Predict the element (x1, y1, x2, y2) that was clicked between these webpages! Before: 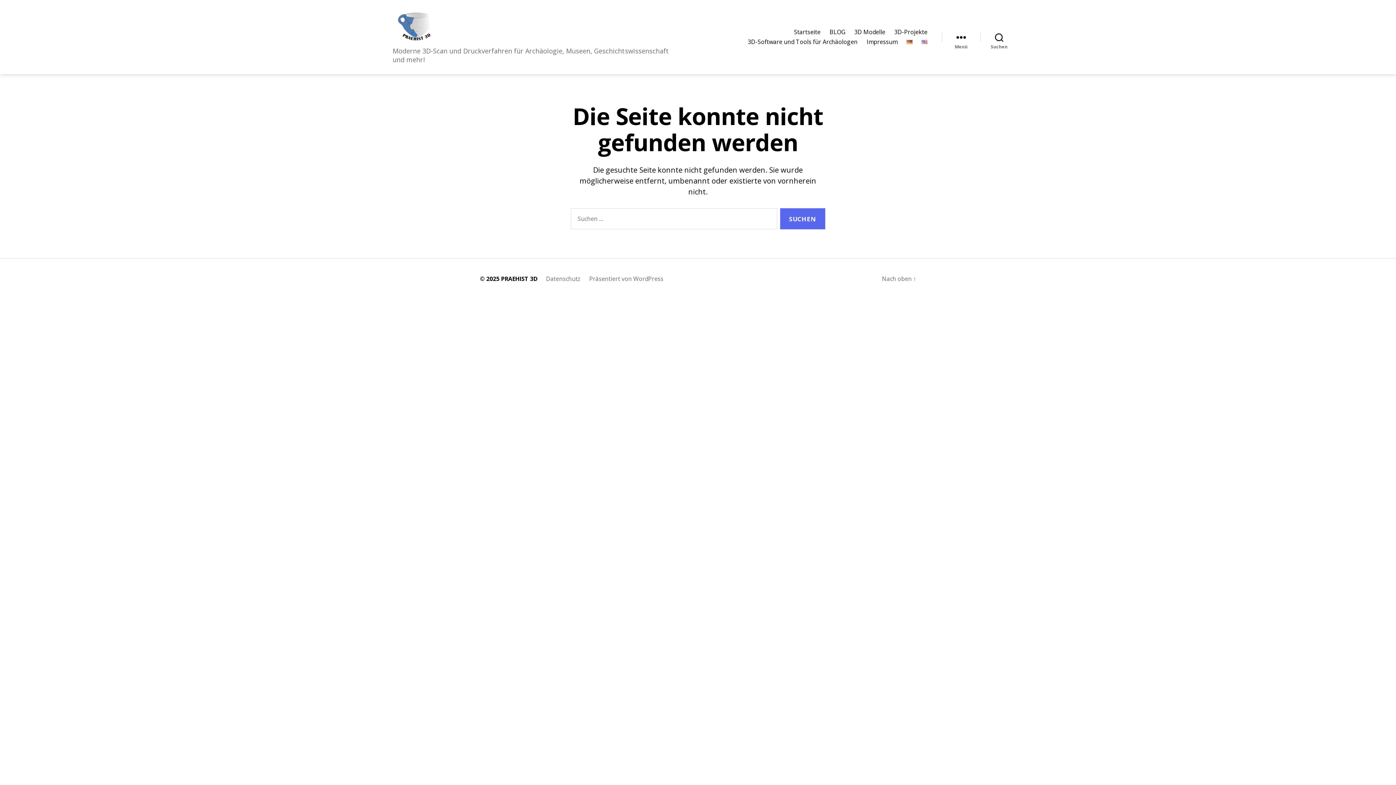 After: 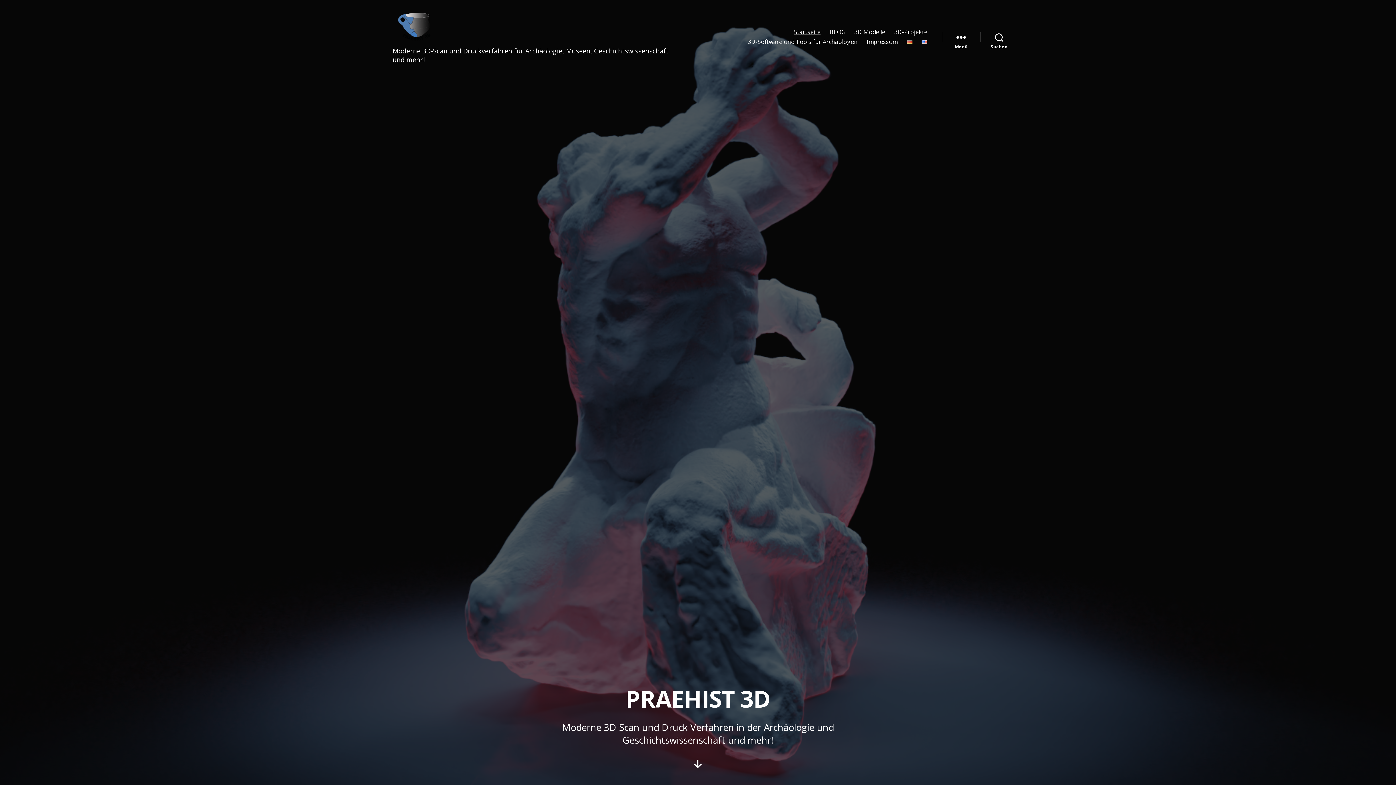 Action: bbox: (794, 28, 820, 35) label: Startseite